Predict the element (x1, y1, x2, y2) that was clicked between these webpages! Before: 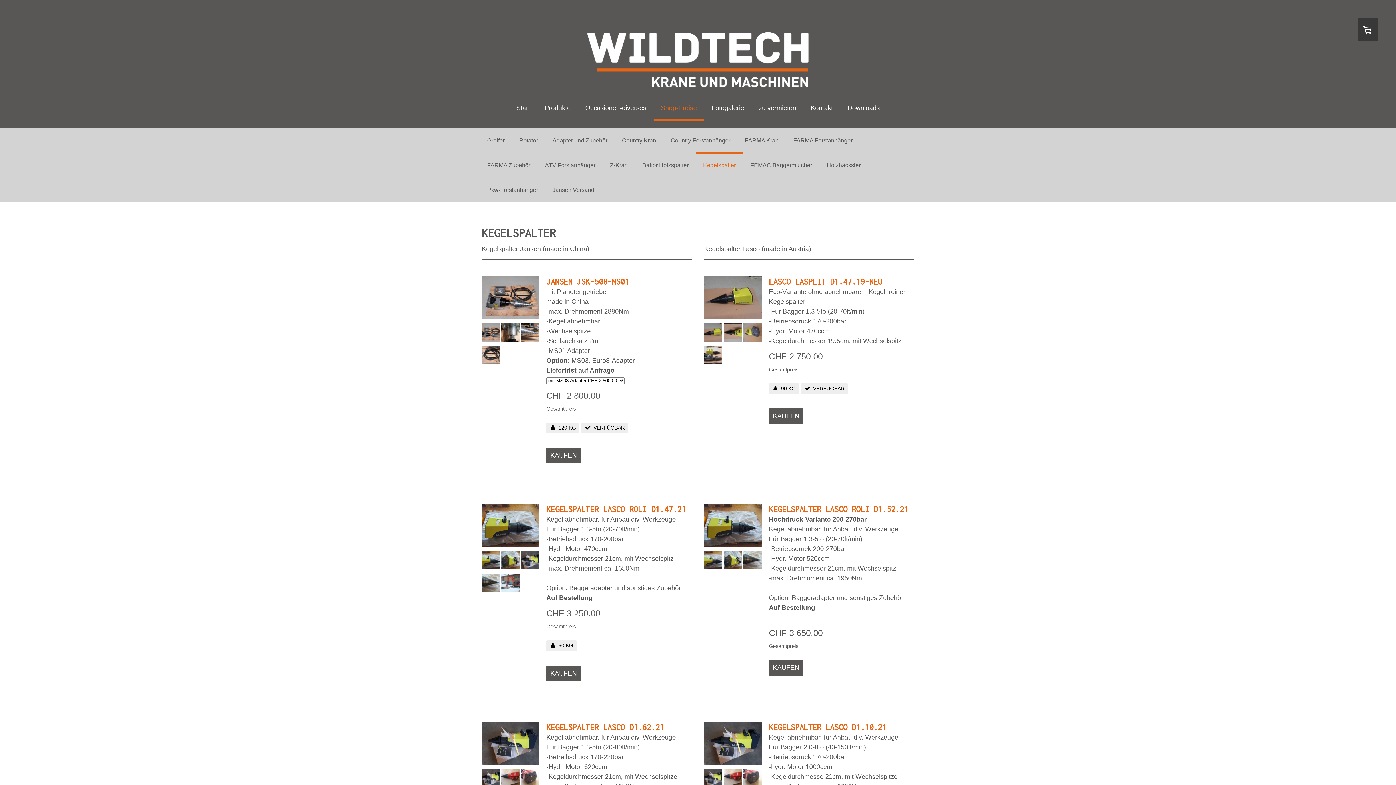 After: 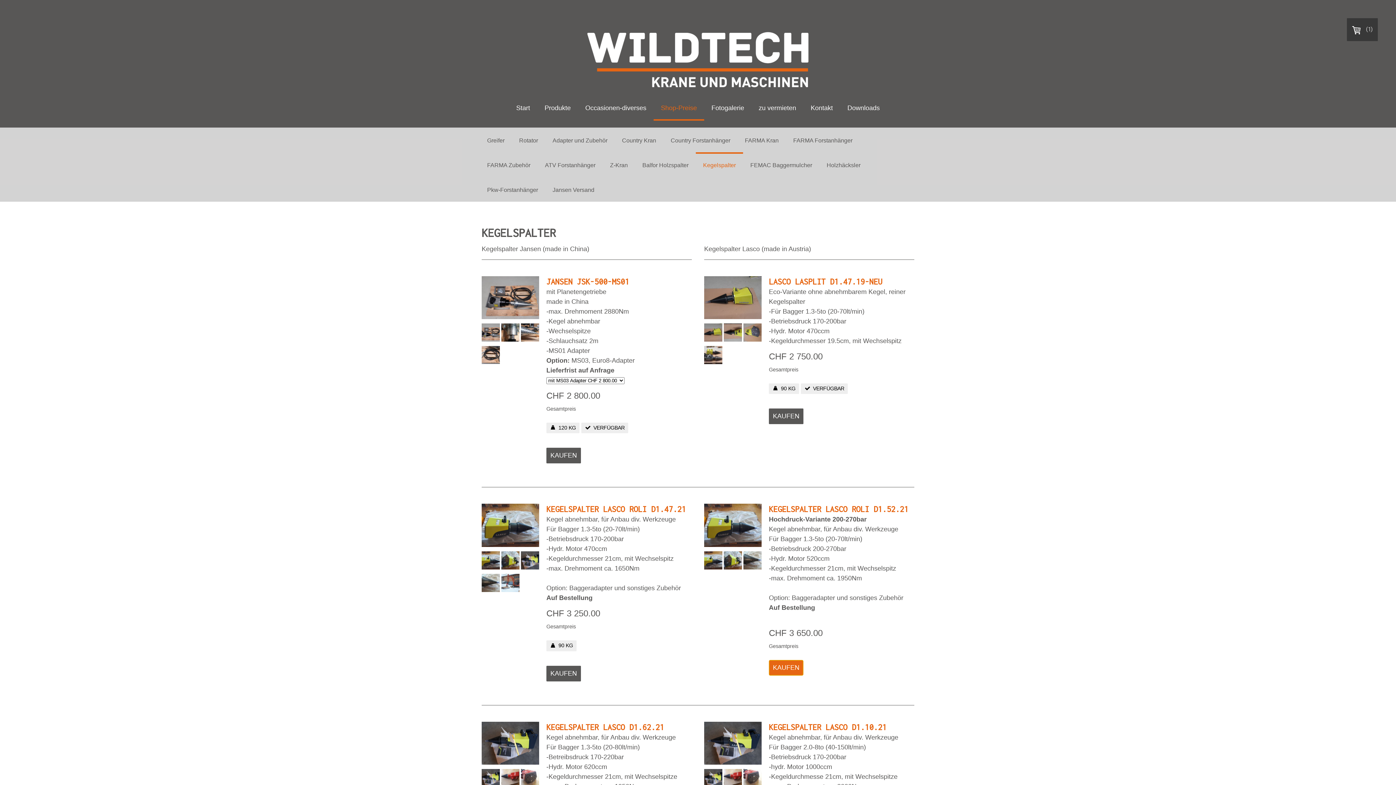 Action: label: KAUFEN bbox: (769, 660, 803, 676)